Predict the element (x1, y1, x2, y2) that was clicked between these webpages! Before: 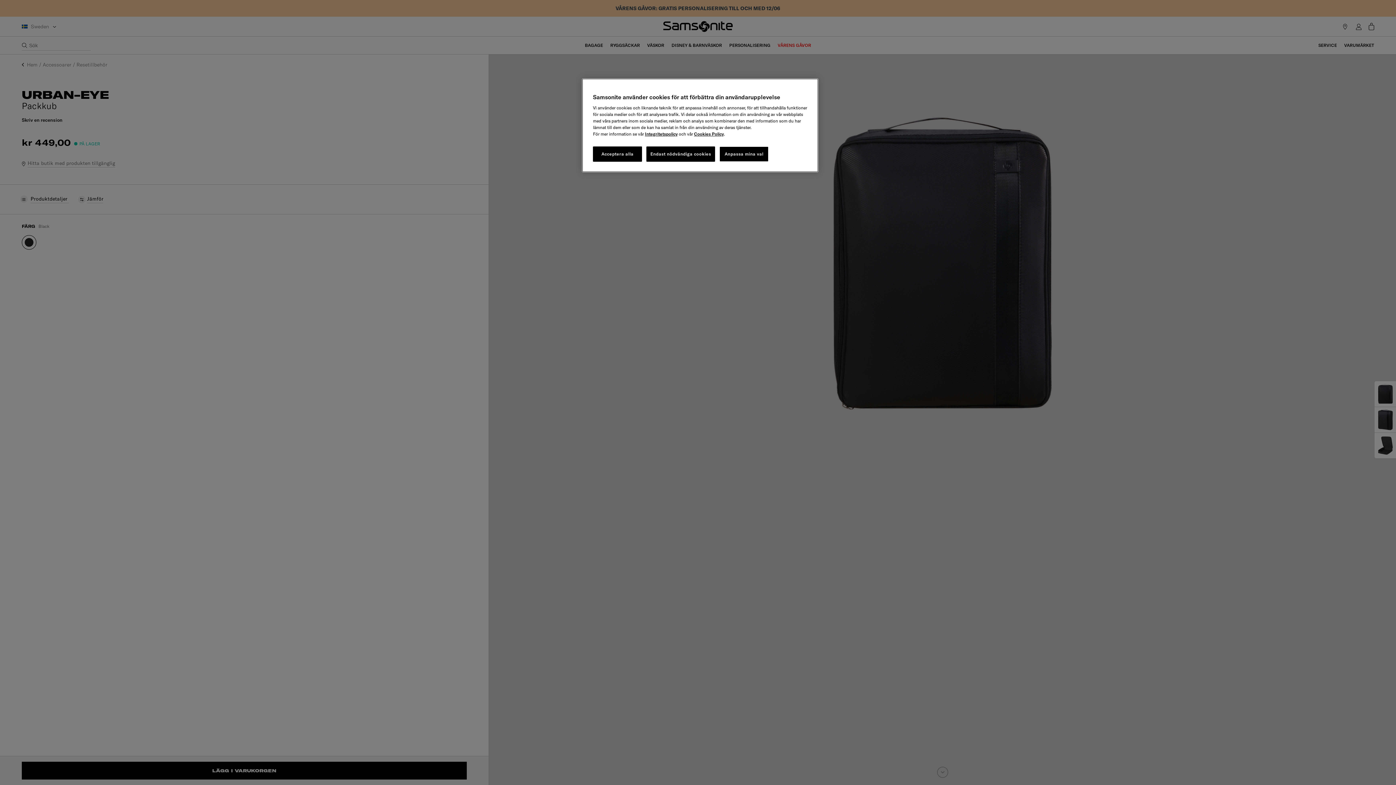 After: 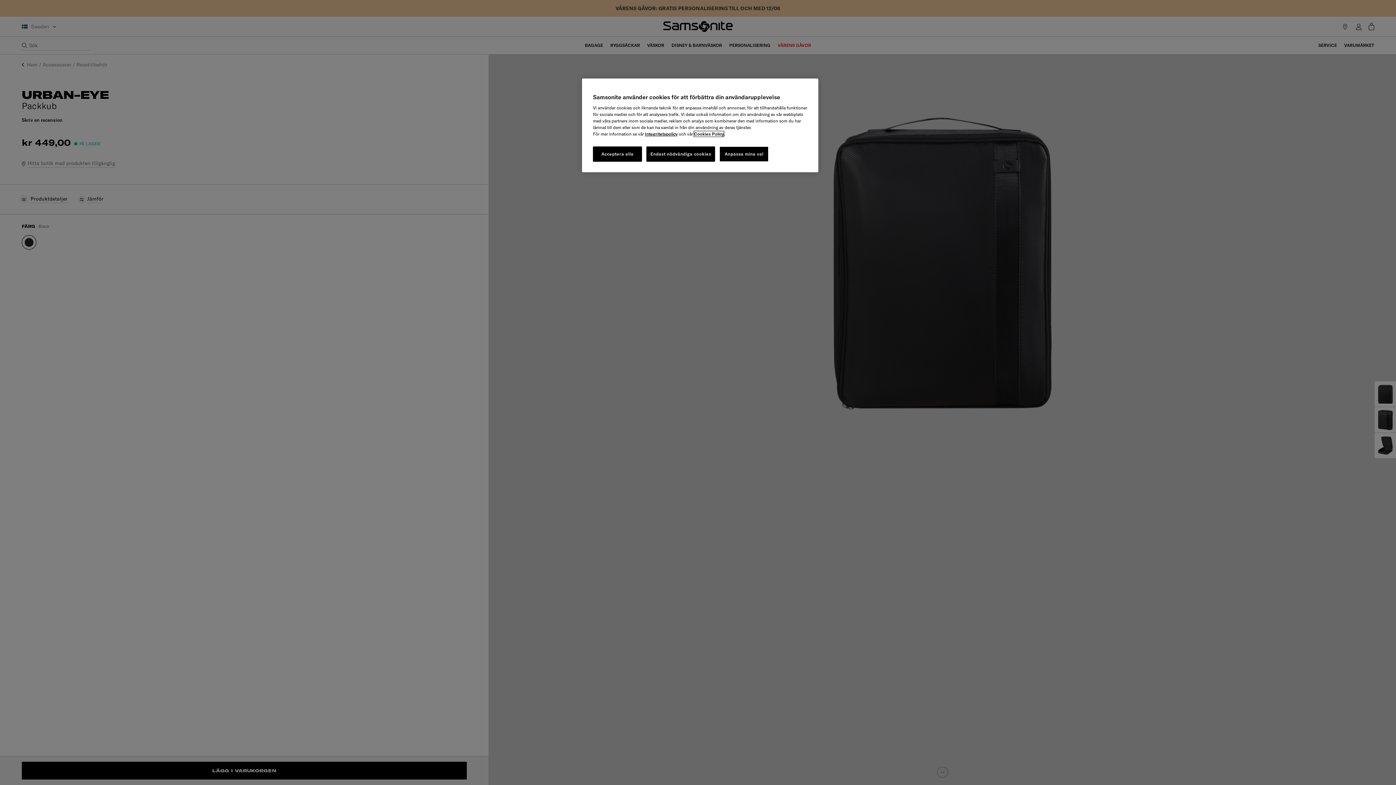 Action: bbox: (694, 131, 724, 136) label: Cookies Policy